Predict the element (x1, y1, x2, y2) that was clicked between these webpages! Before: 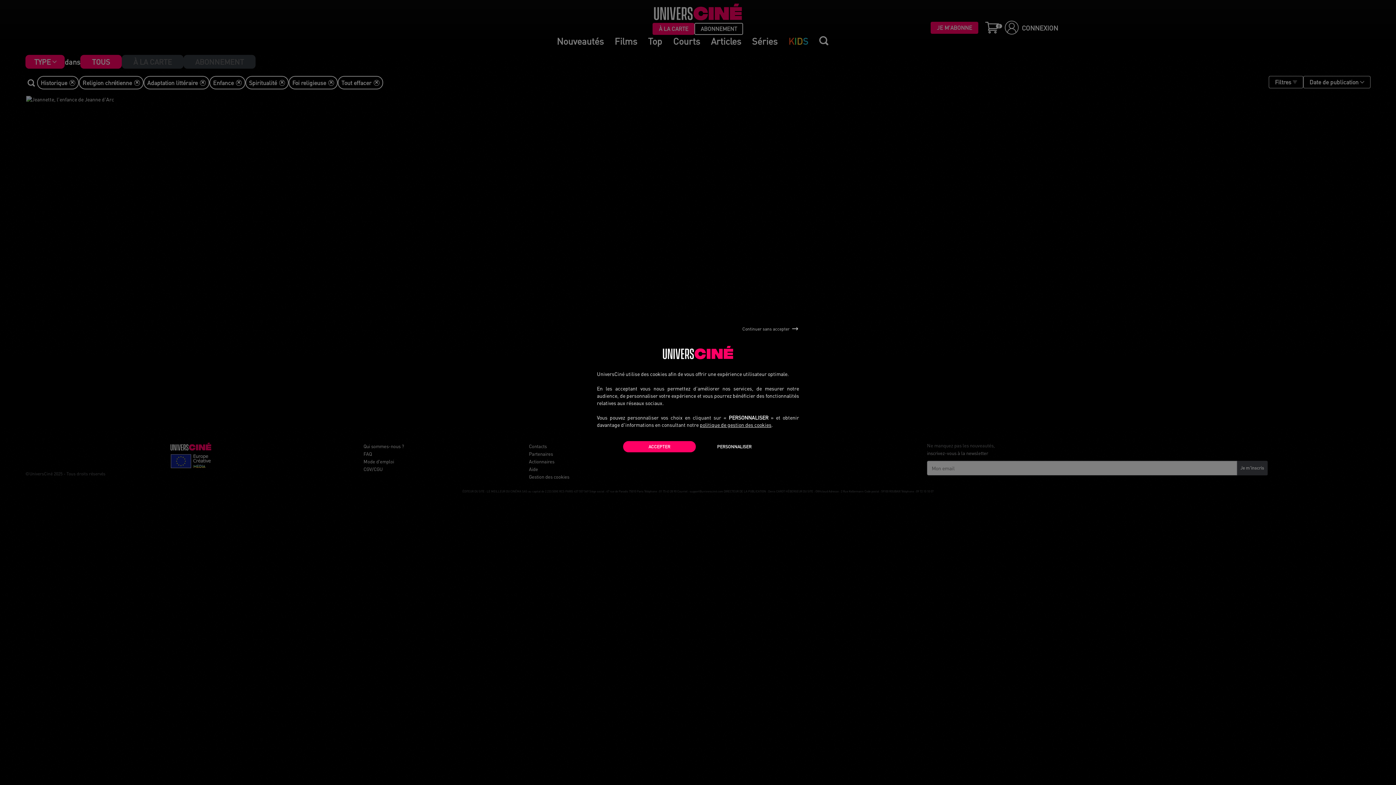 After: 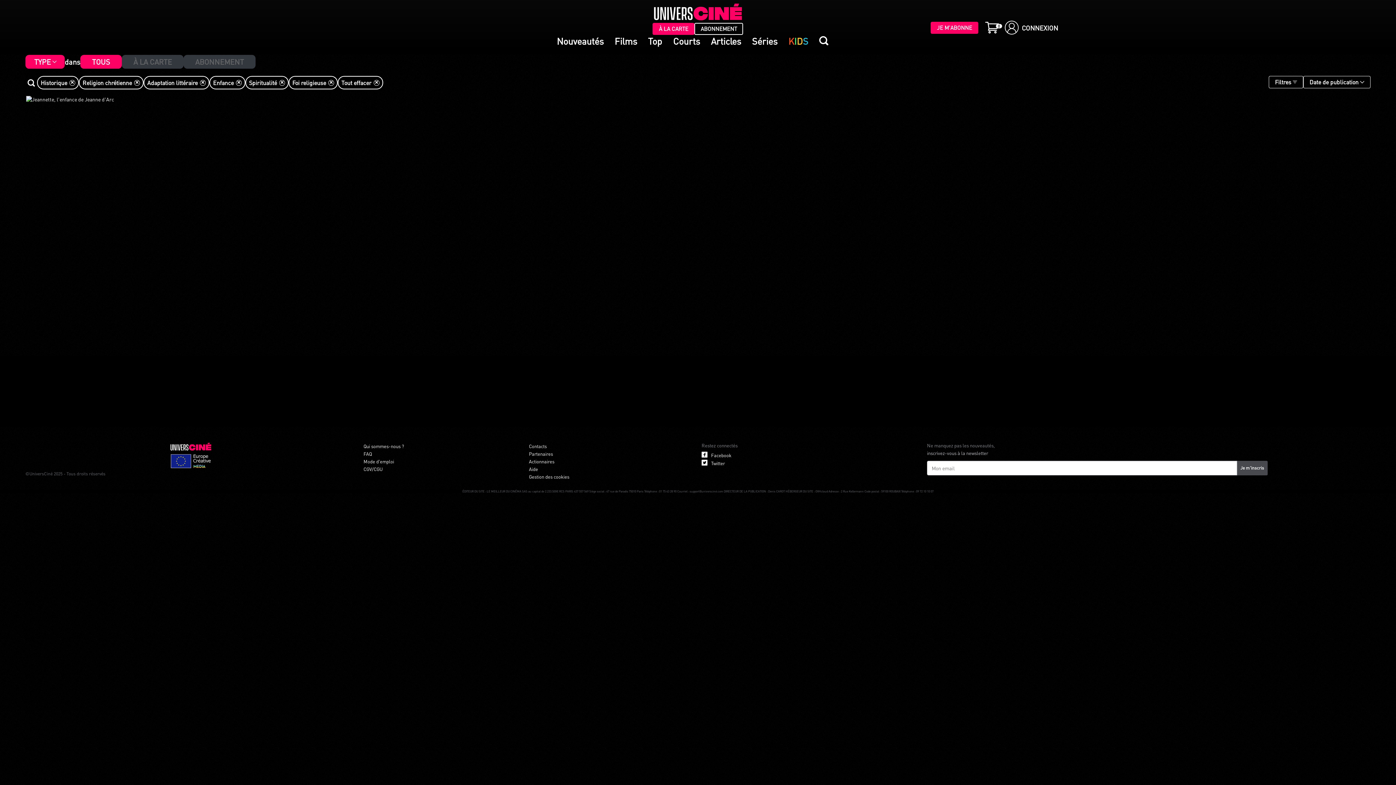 Action: bbox: (738, 322, 799, 335) label: Continuer sans accepter